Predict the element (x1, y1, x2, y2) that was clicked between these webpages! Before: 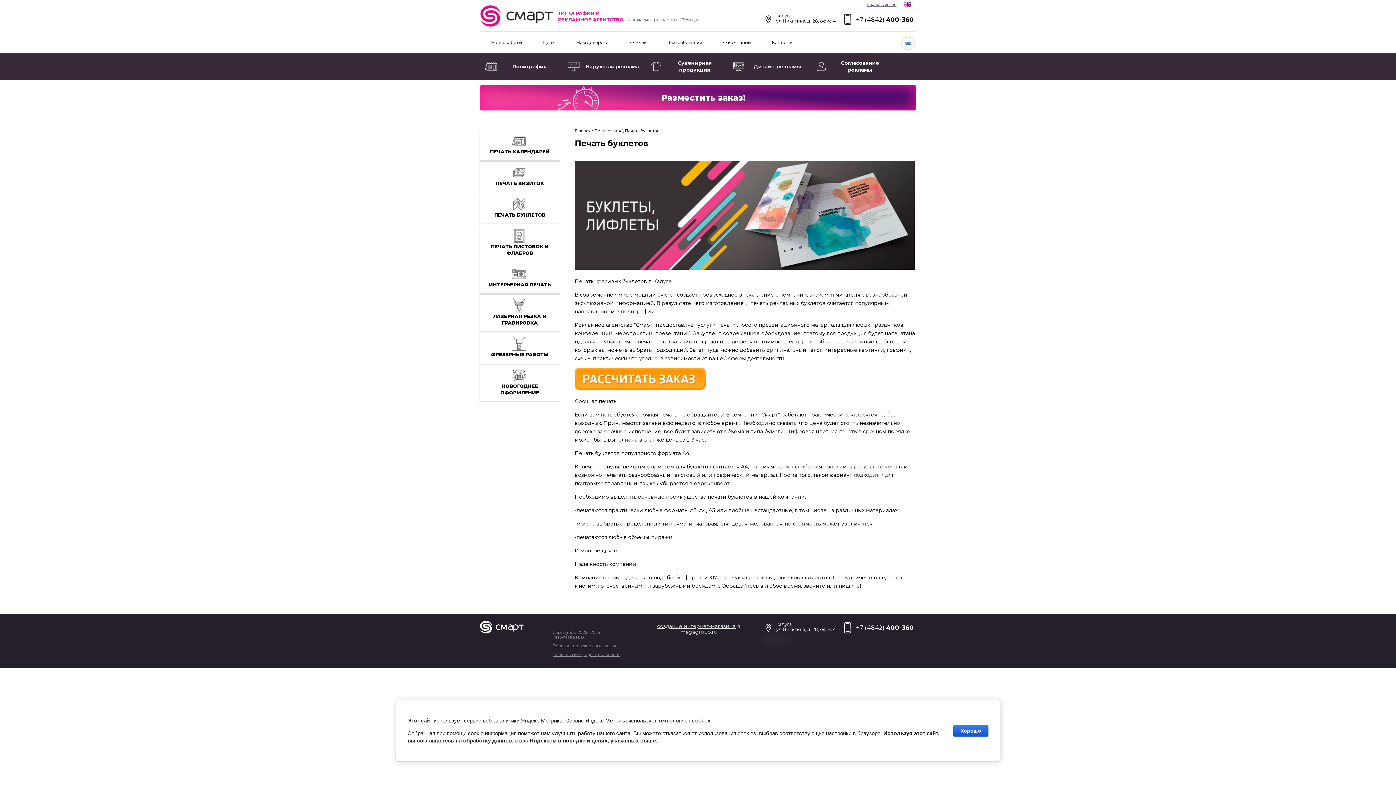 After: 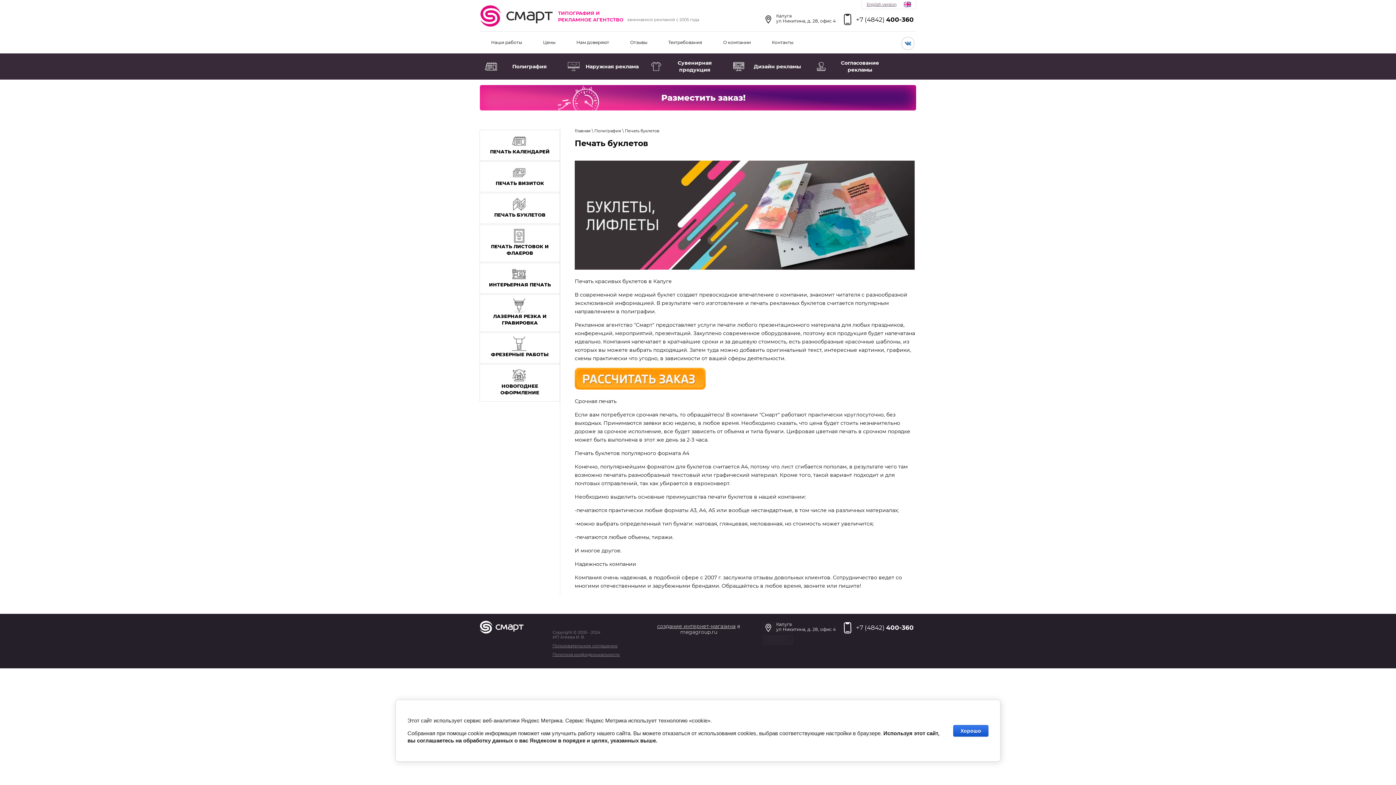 Action: bbox: (856, 624, 914, 631) label: +7 (4842) 400-360